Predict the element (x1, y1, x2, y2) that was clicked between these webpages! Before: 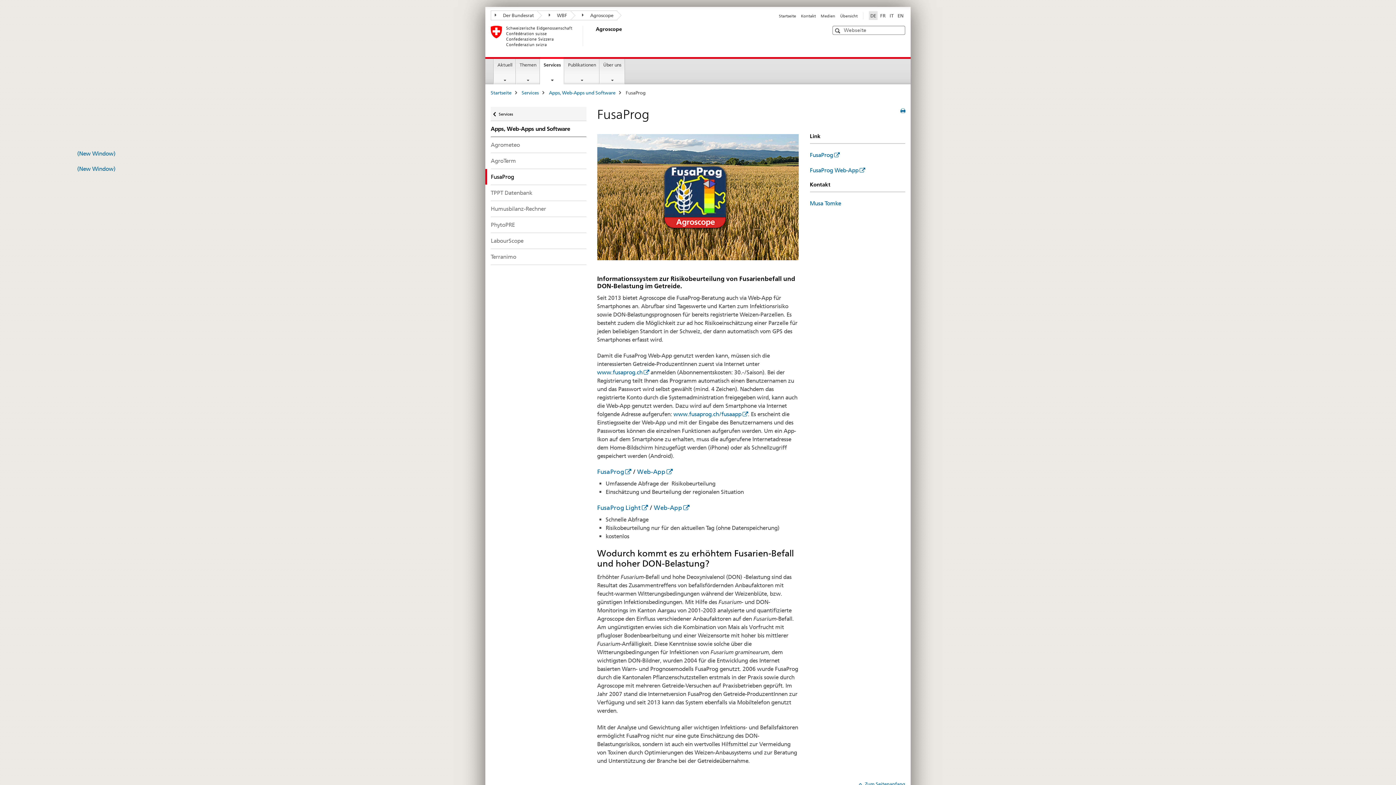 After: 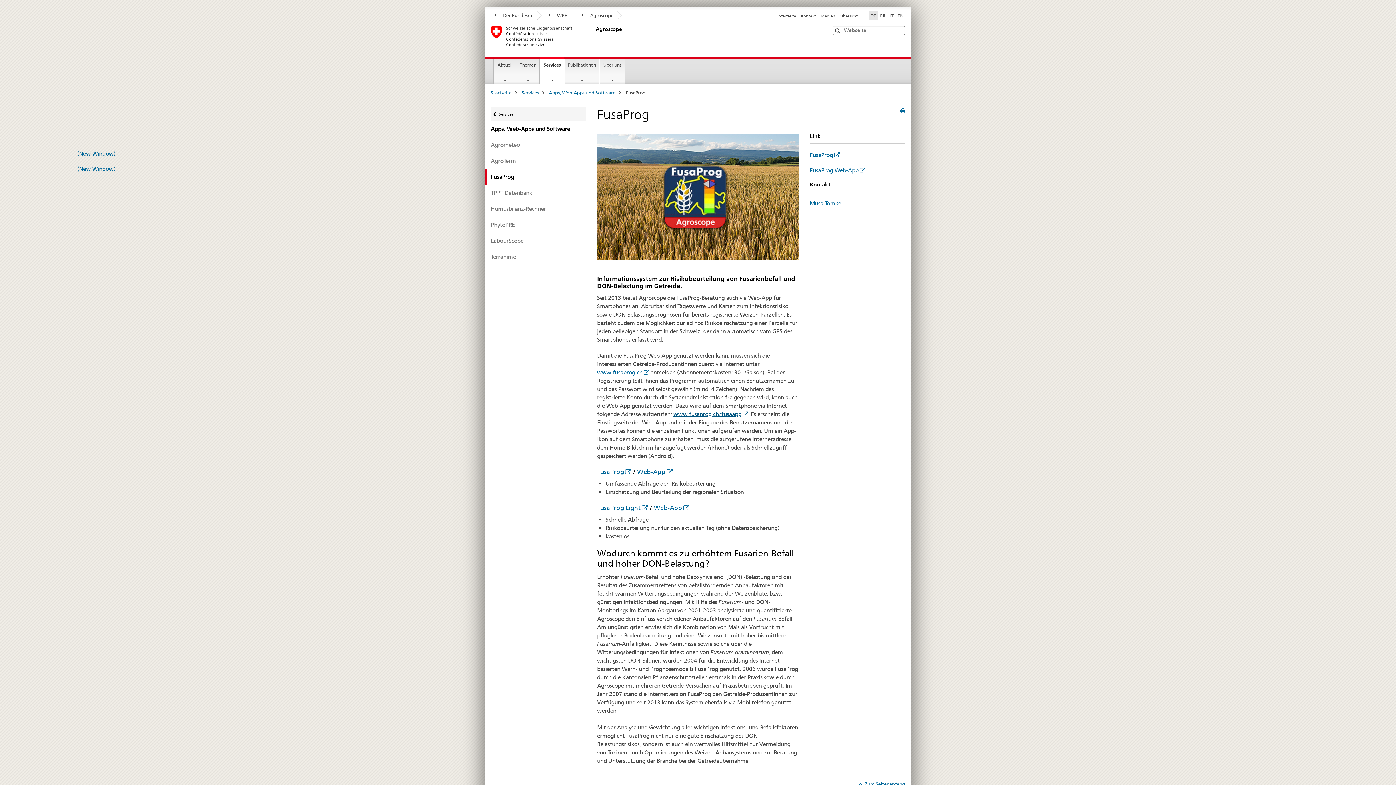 Action: bbox: (673, 410, 748, 417) label: www.fusaprog.ch/fusaapp